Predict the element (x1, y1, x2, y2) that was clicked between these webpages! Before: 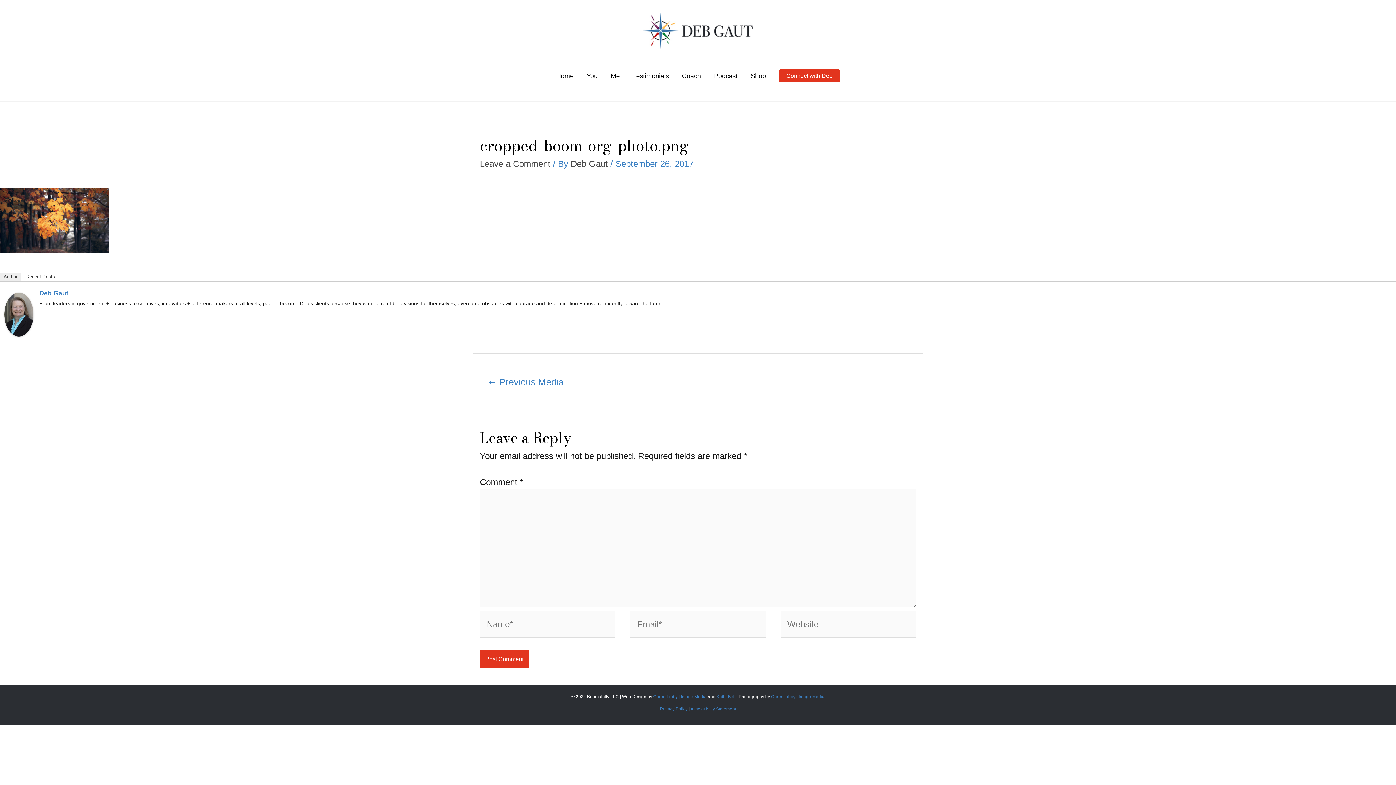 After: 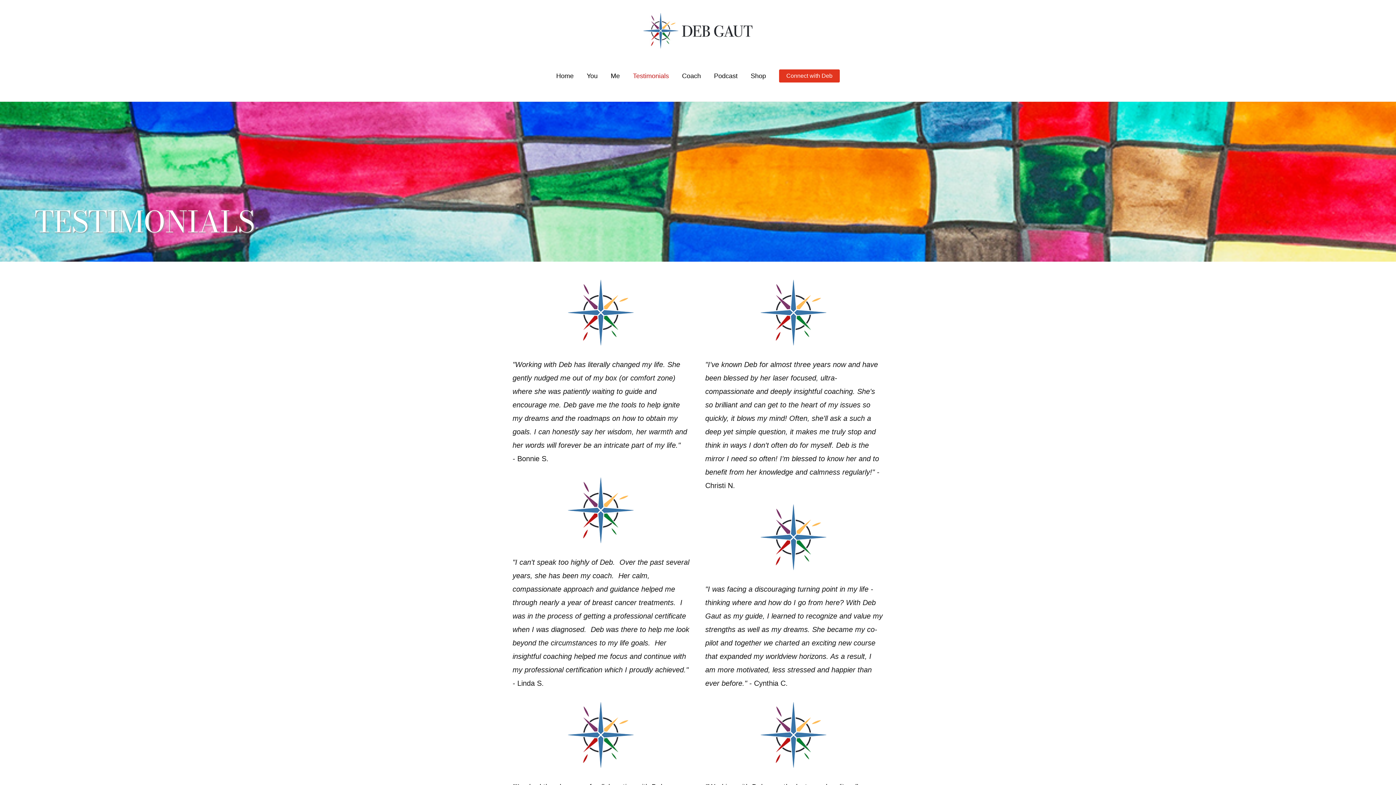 Action: label: Testimonials bbox: (626, 62, 675, 89)